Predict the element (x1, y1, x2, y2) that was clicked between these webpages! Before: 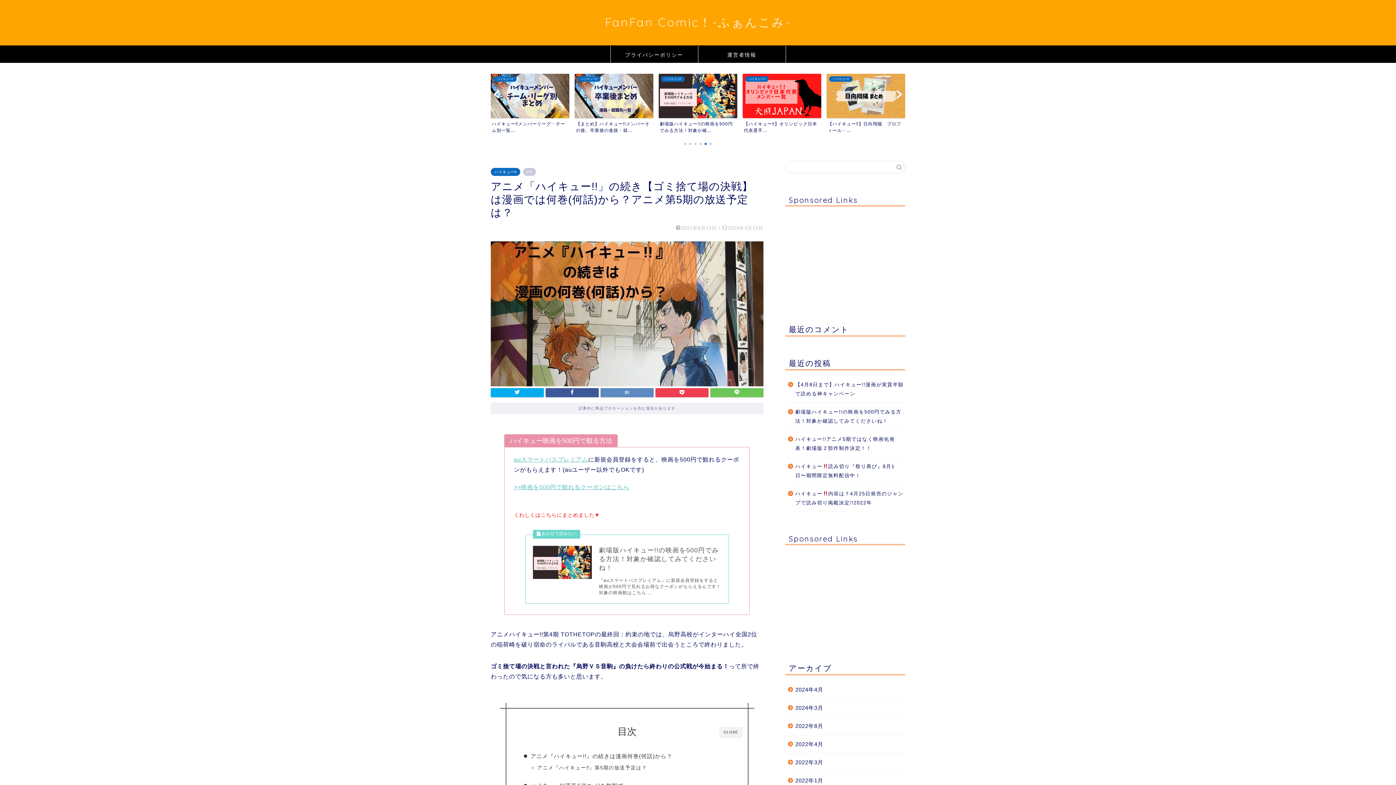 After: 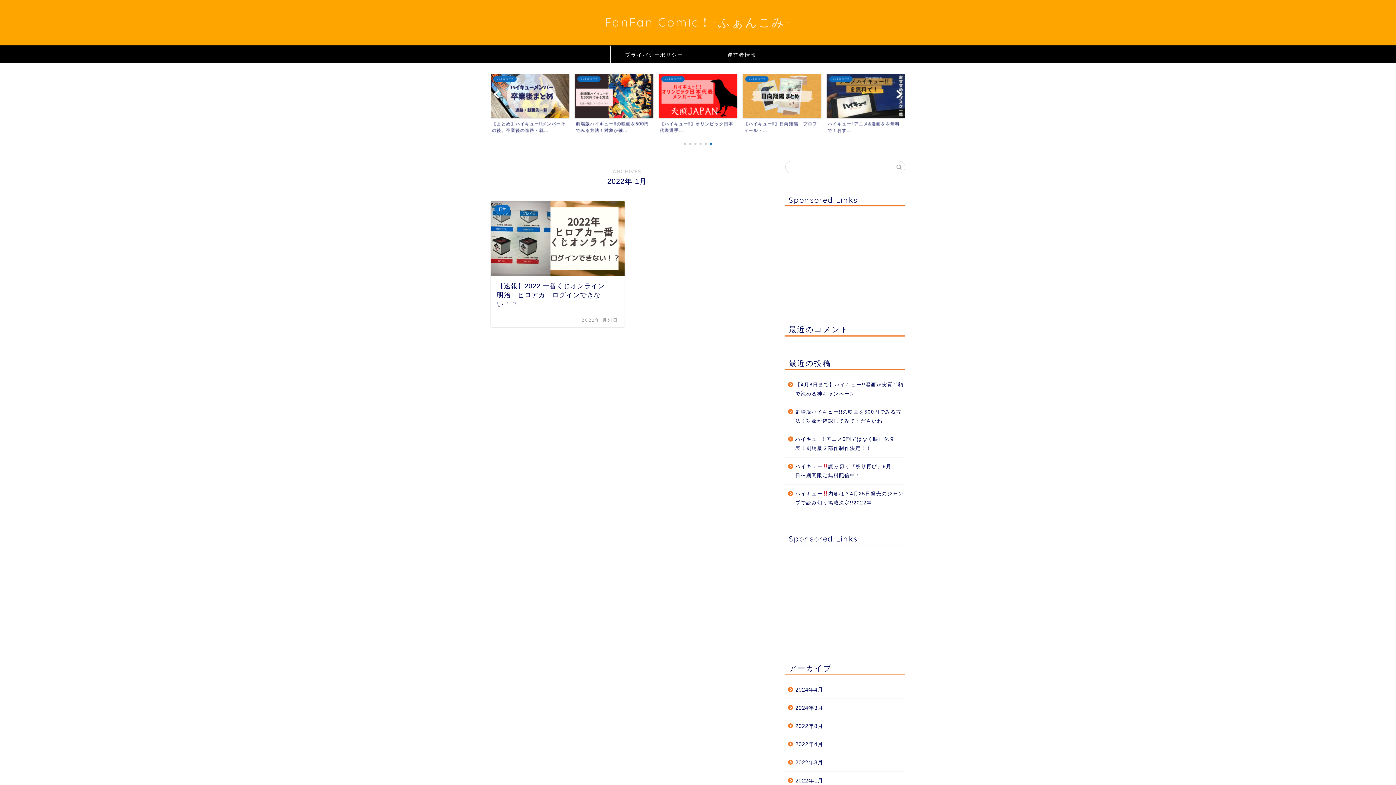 Action: bbox: (785, 772, 904, 790) label: 2022年1月